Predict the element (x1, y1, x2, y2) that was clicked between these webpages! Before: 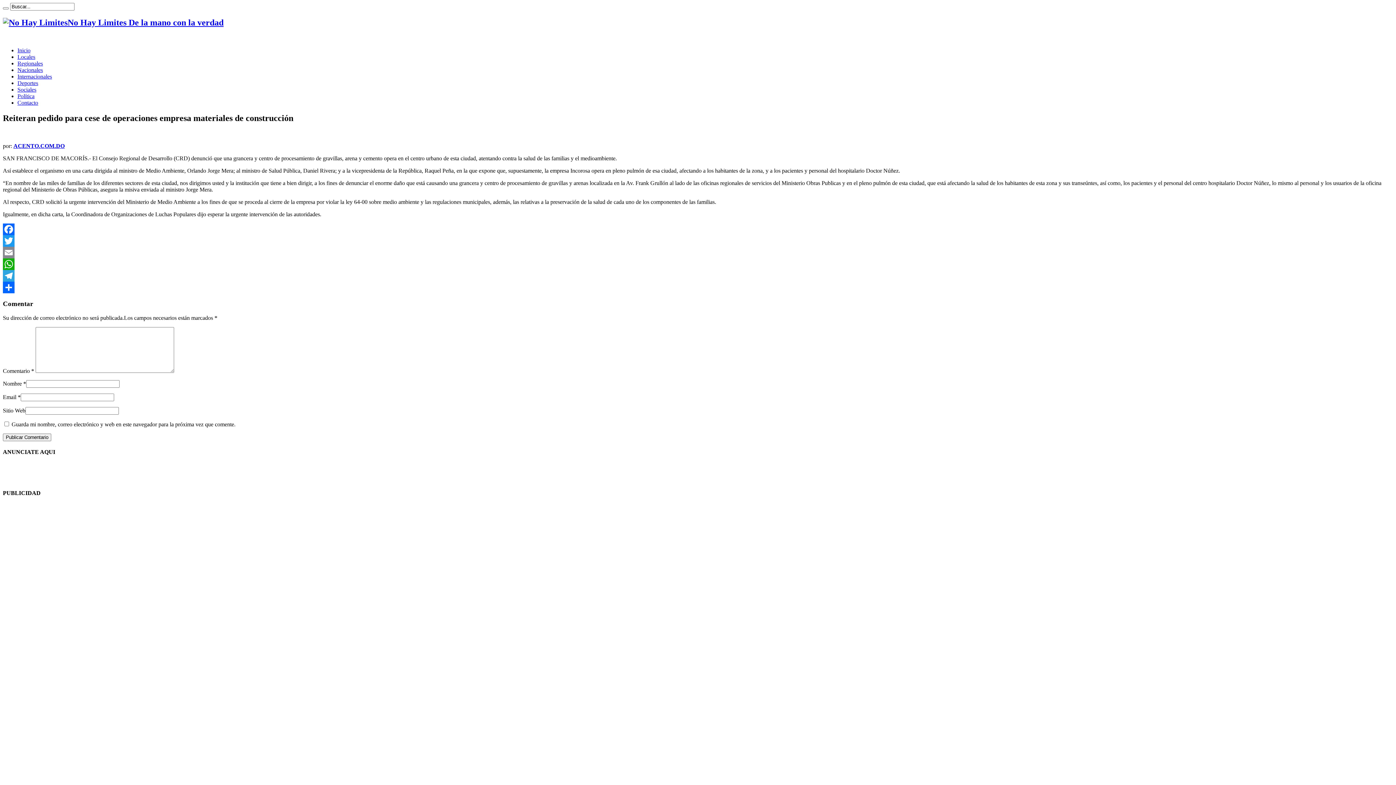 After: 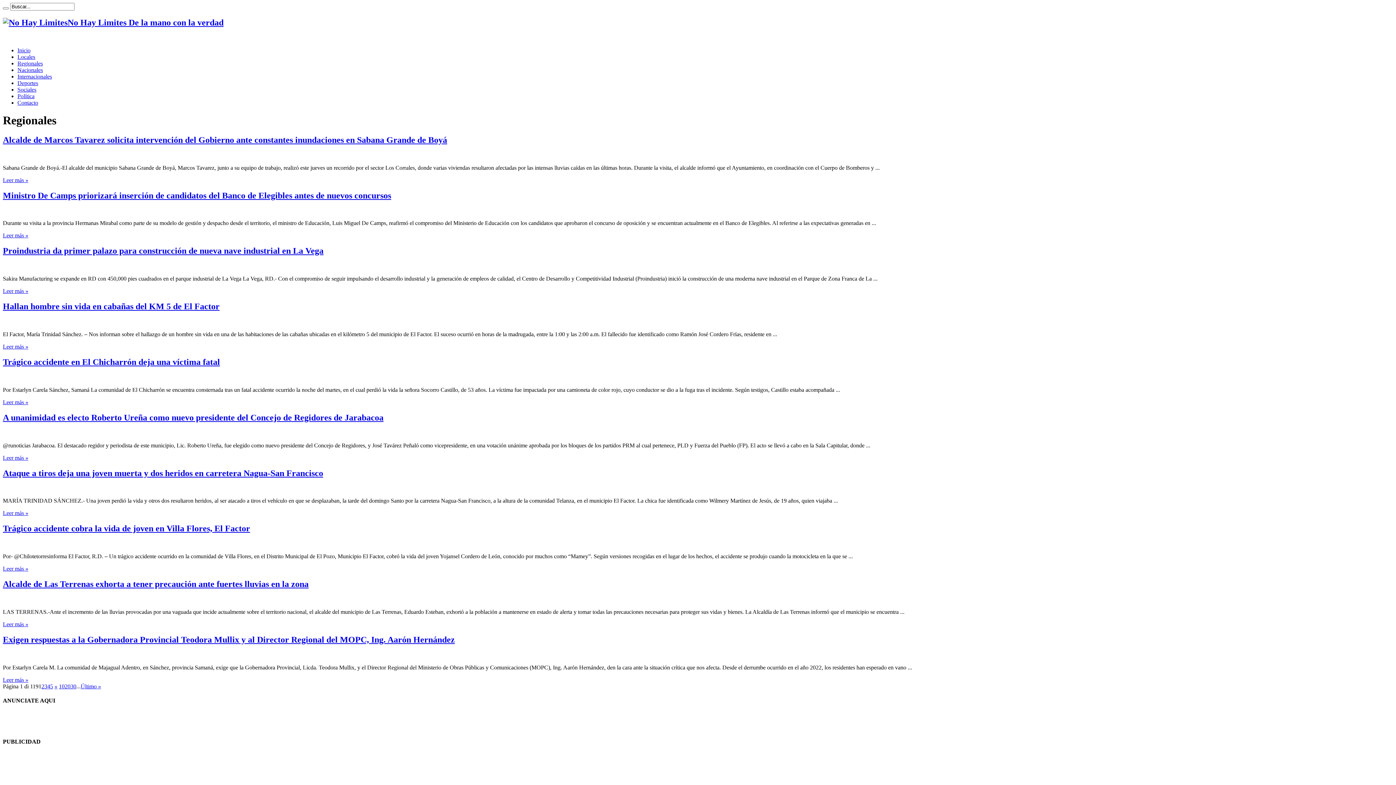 Action: label: Regionales bbox: (17, 60, 42, 66)